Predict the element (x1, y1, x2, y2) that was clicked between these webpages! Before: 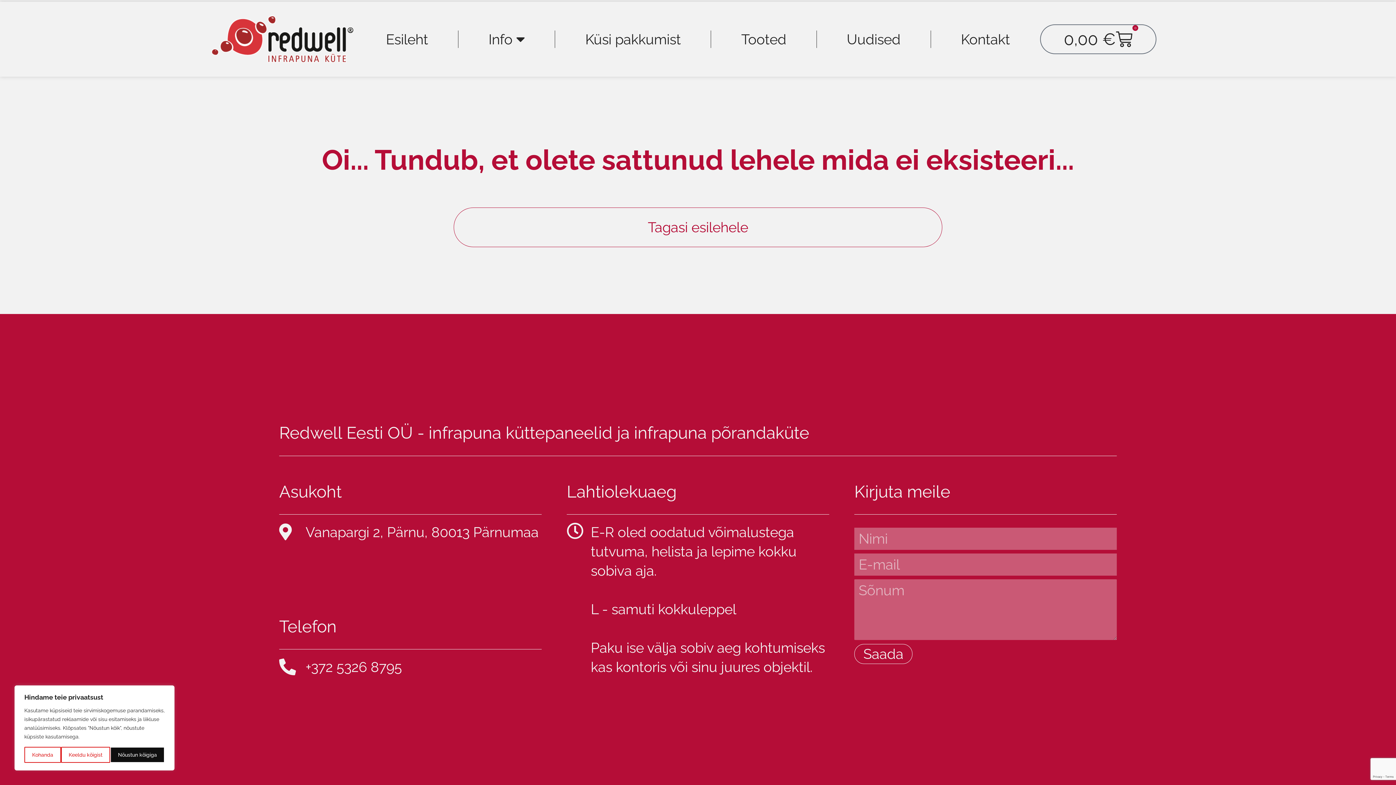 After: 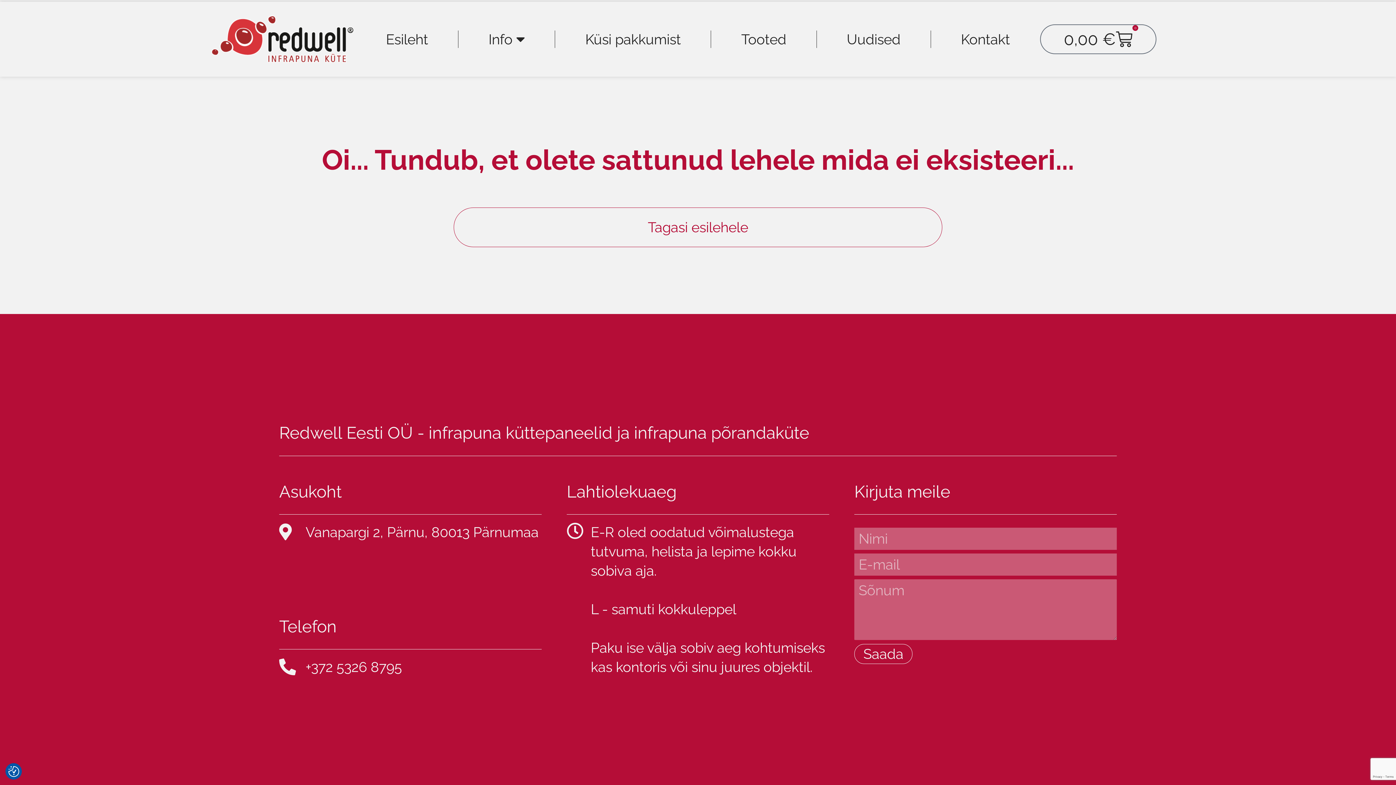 Action: label: Nõustun kõigiga bbox: (110, 747, 164, 763)